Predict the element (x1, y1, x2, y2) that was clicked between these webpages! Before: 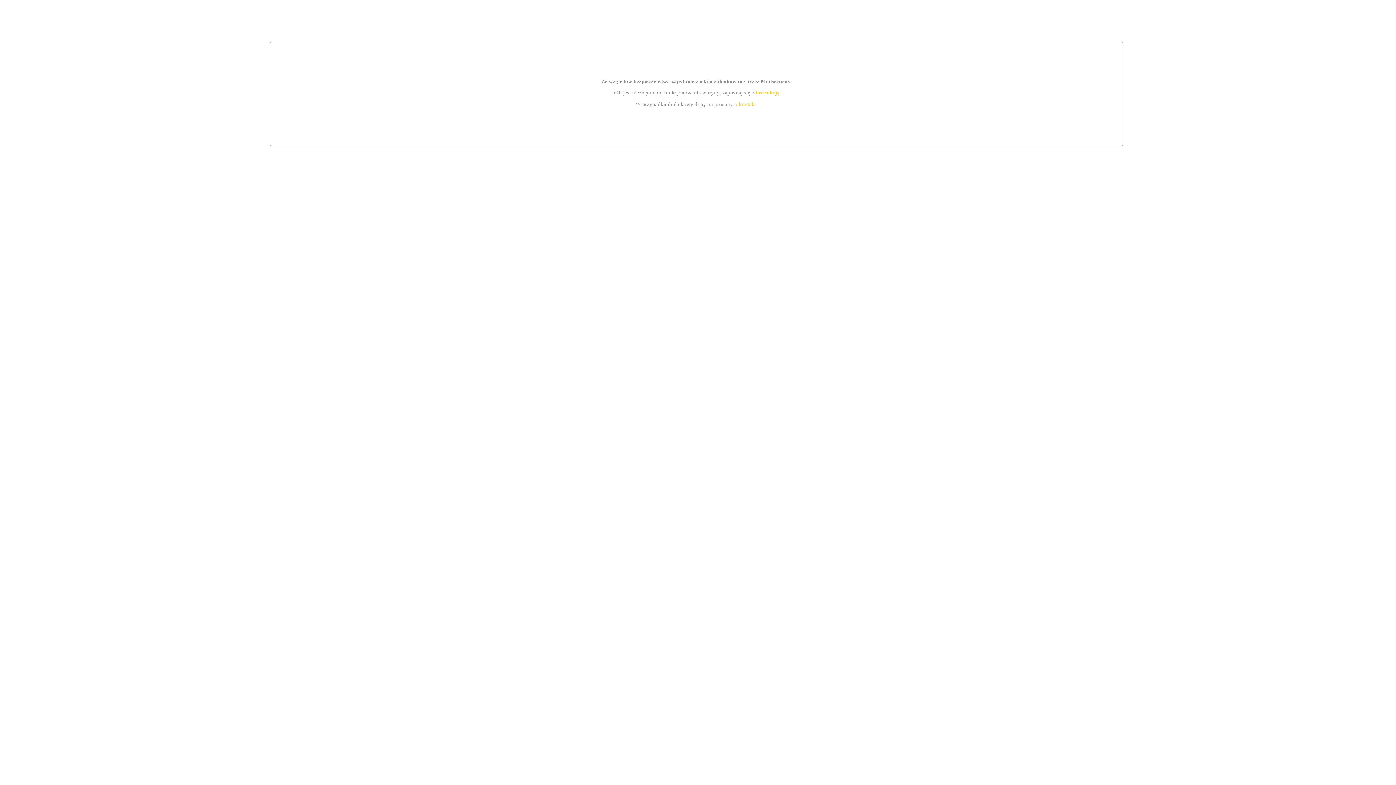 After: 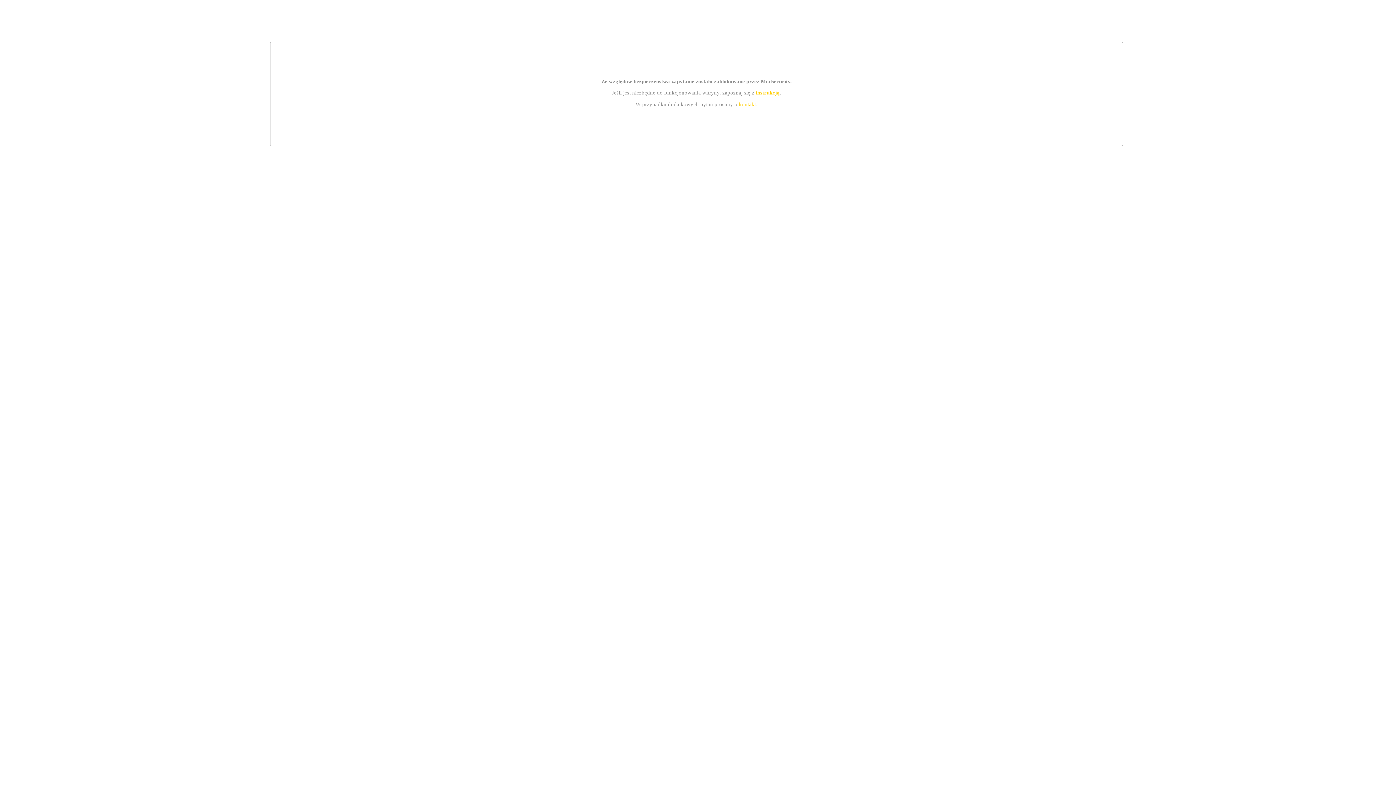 Action: bbox: (739, 101, 756, 107) label: kontakt